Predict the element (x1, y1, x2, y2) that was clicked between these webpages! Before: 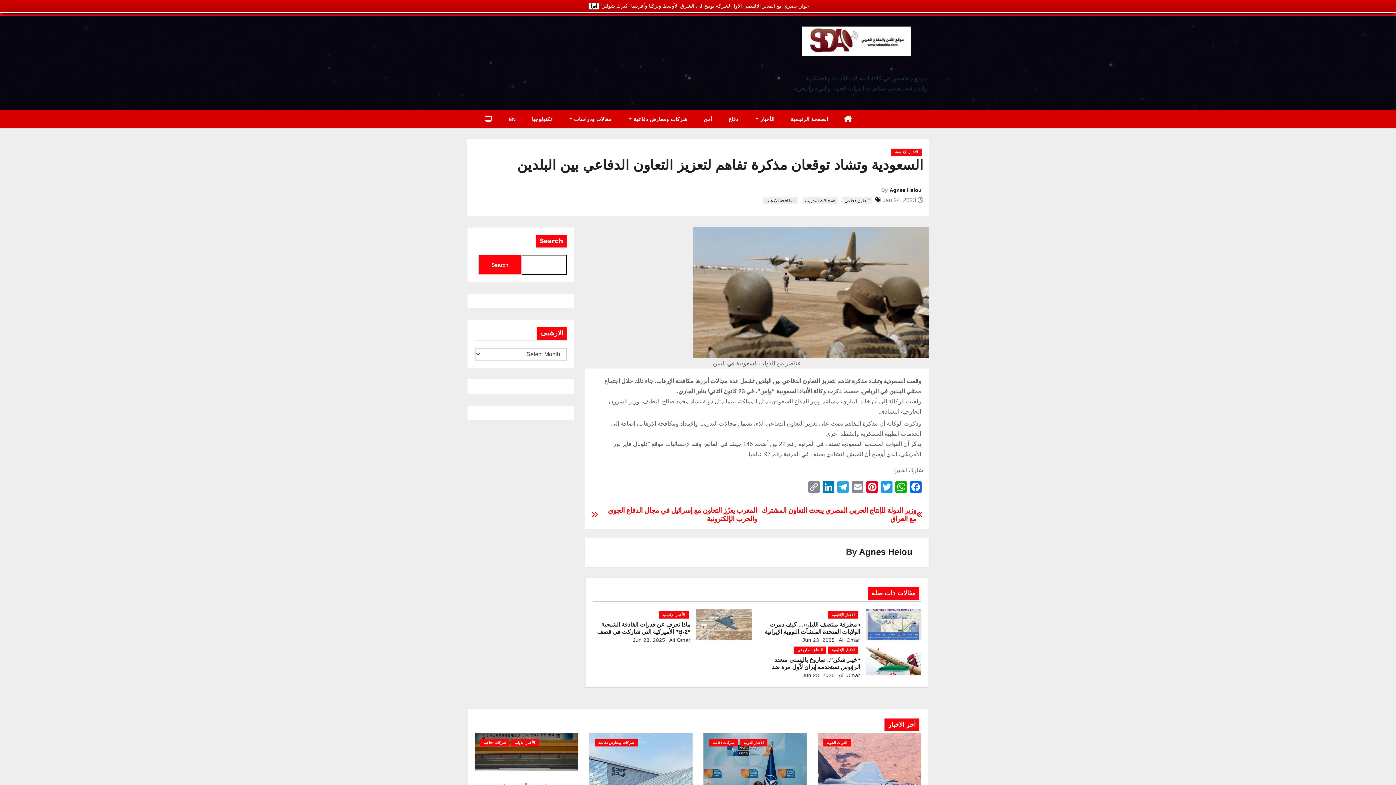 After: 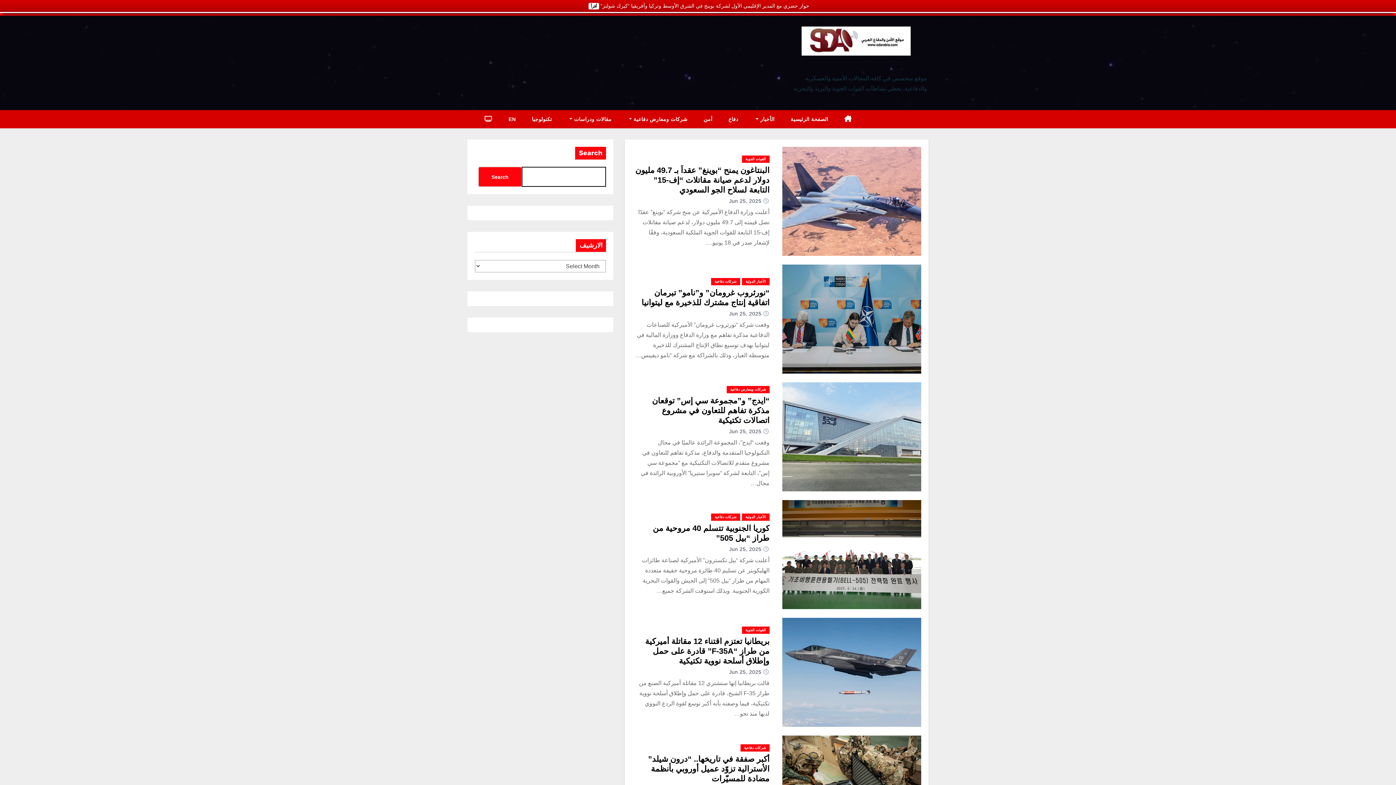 Action: label:  Ali Omar bbox: (836, 637, 860, 643)